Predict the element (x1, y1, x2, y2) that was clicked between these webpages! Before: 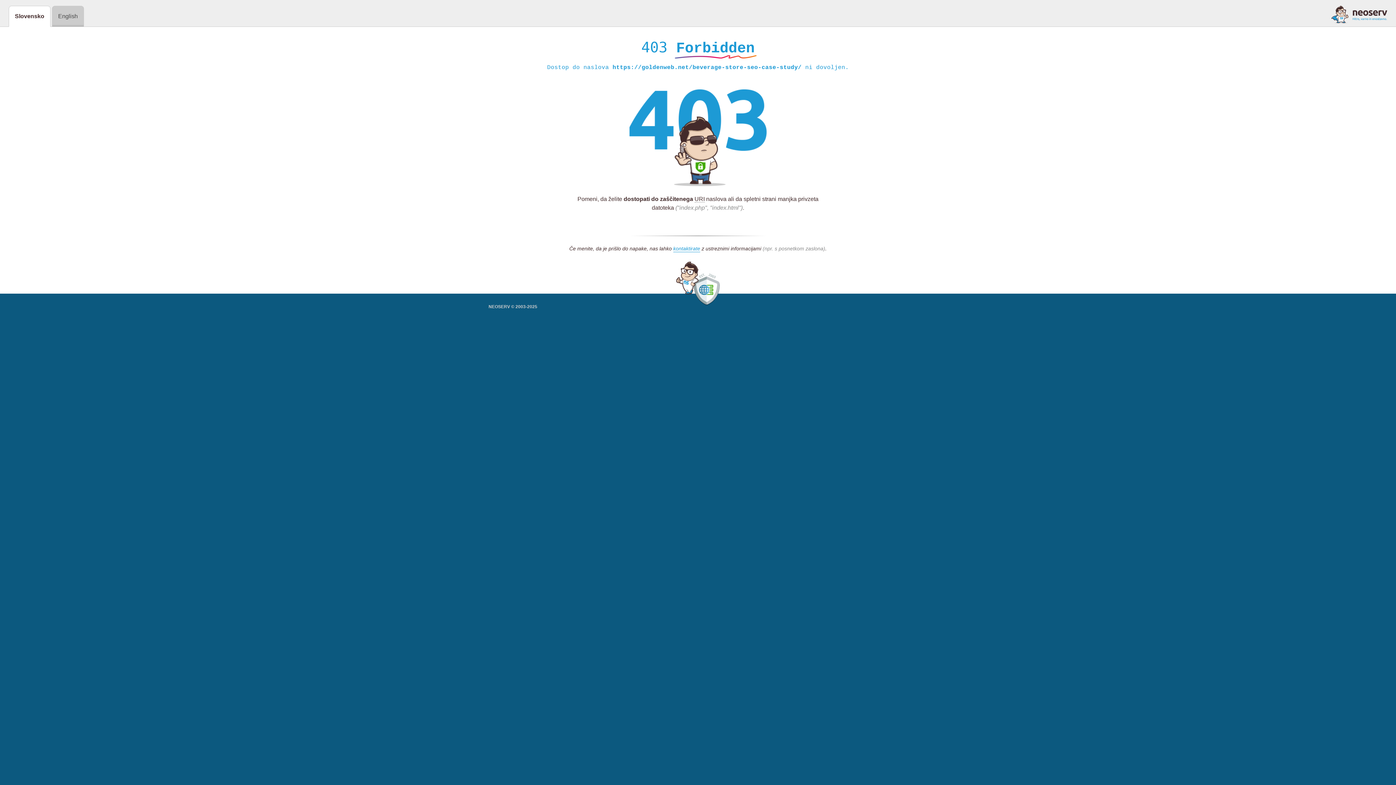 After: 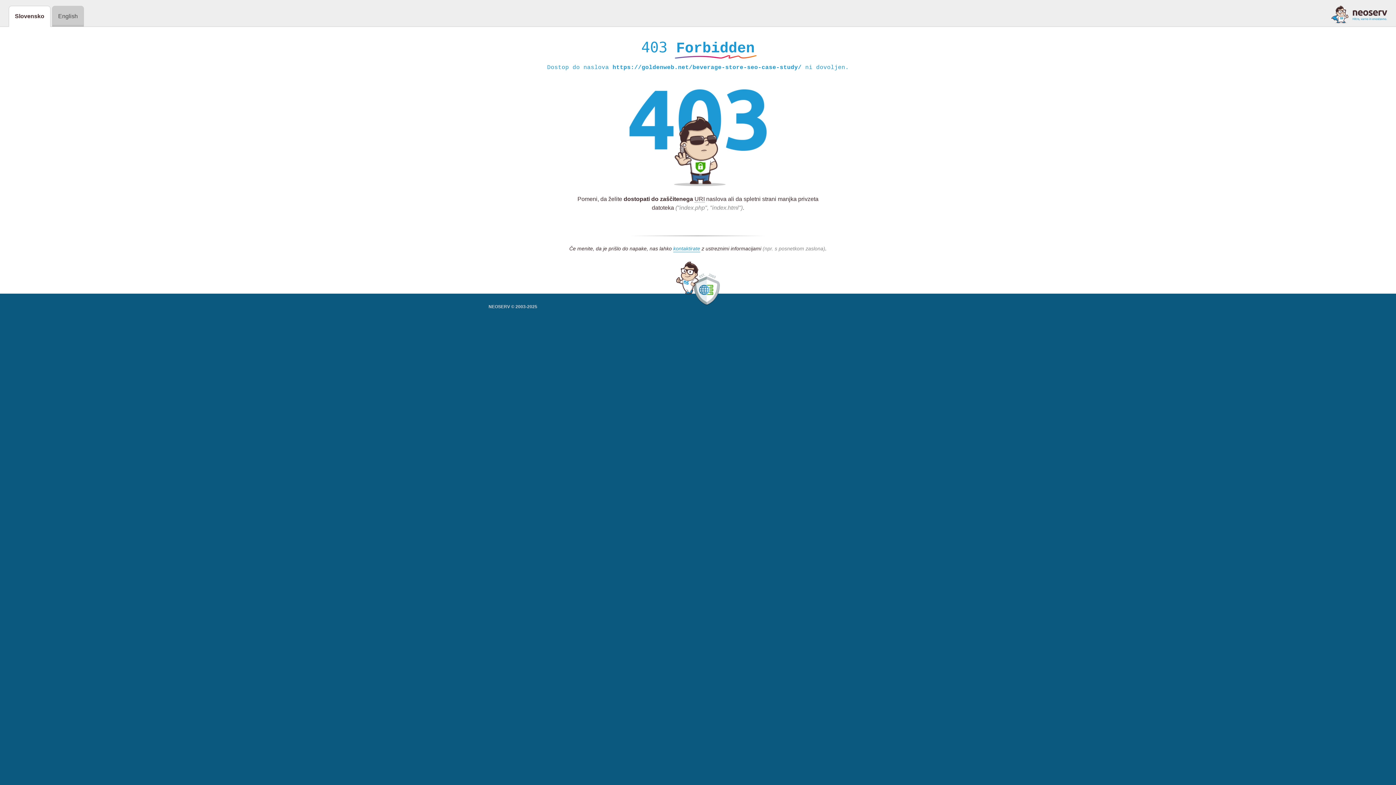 Action: bbox: (1331, 5, 1387, 23)